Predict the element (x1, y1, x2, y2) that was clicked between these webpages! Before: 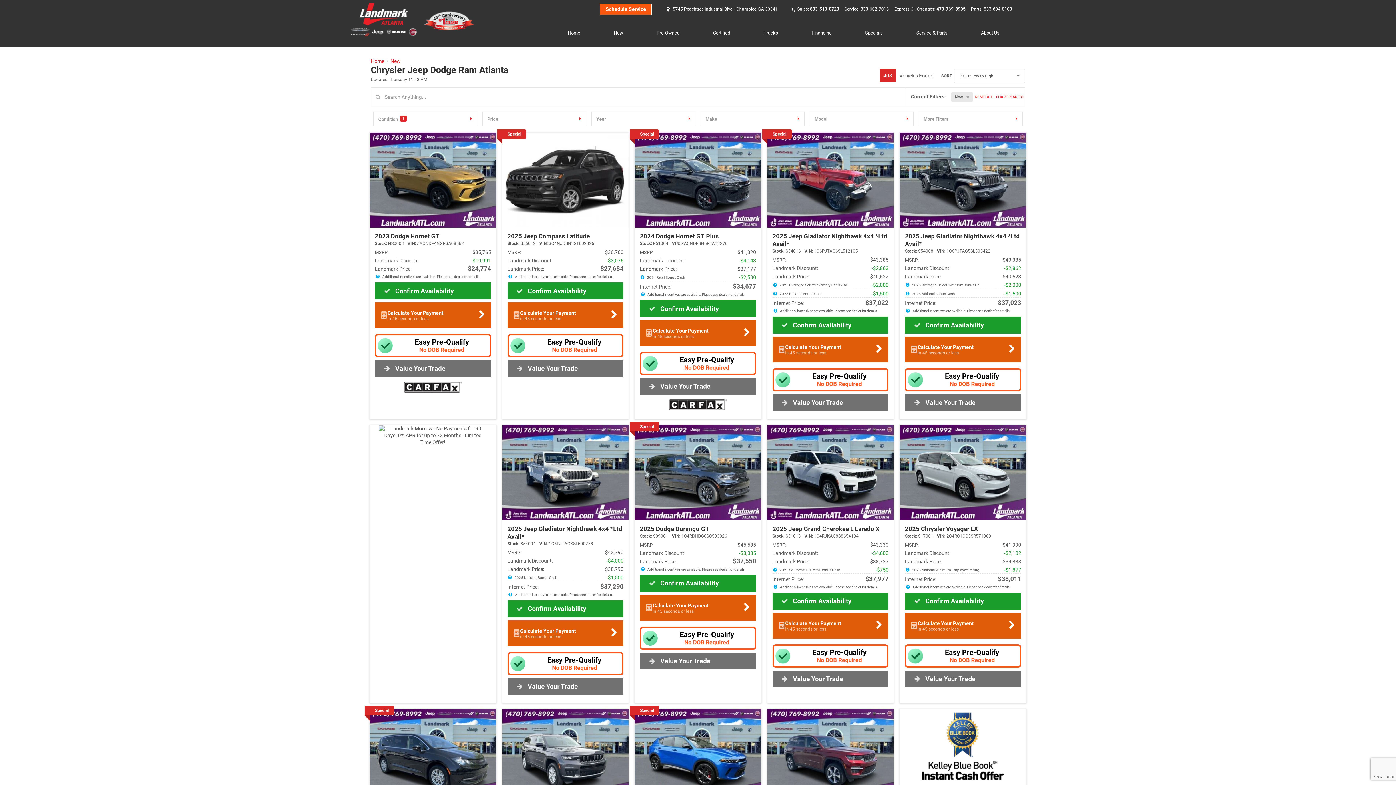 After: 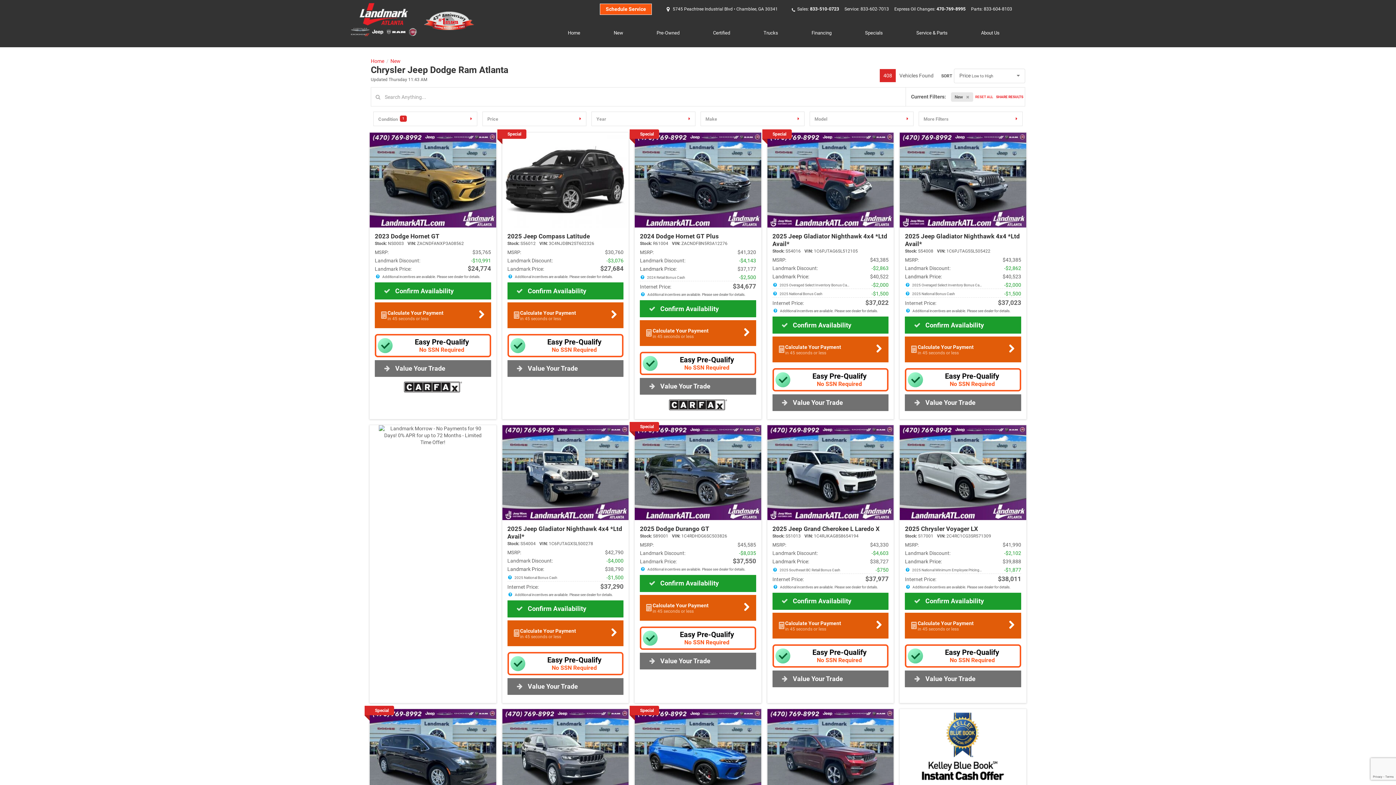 Action: bbox: (667, 401, 729, 407)